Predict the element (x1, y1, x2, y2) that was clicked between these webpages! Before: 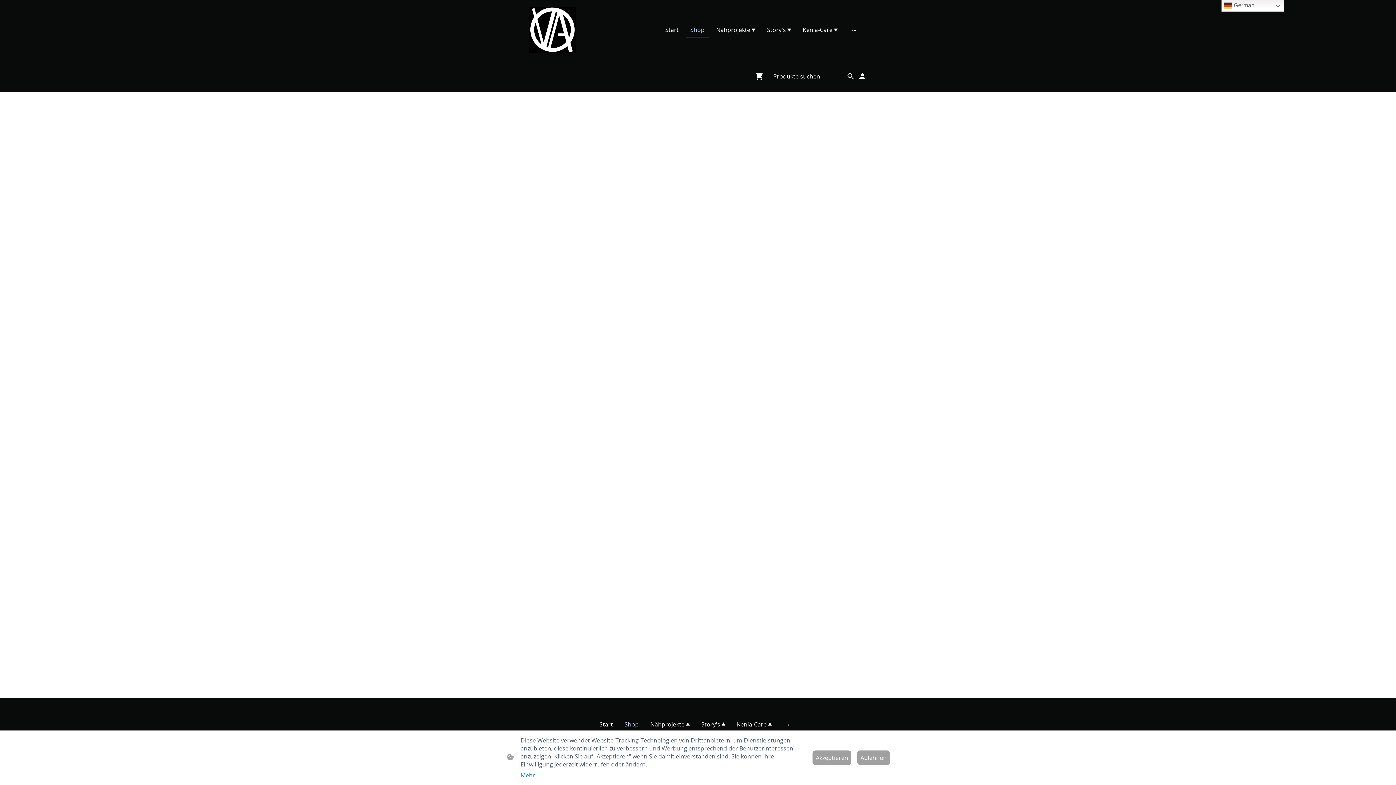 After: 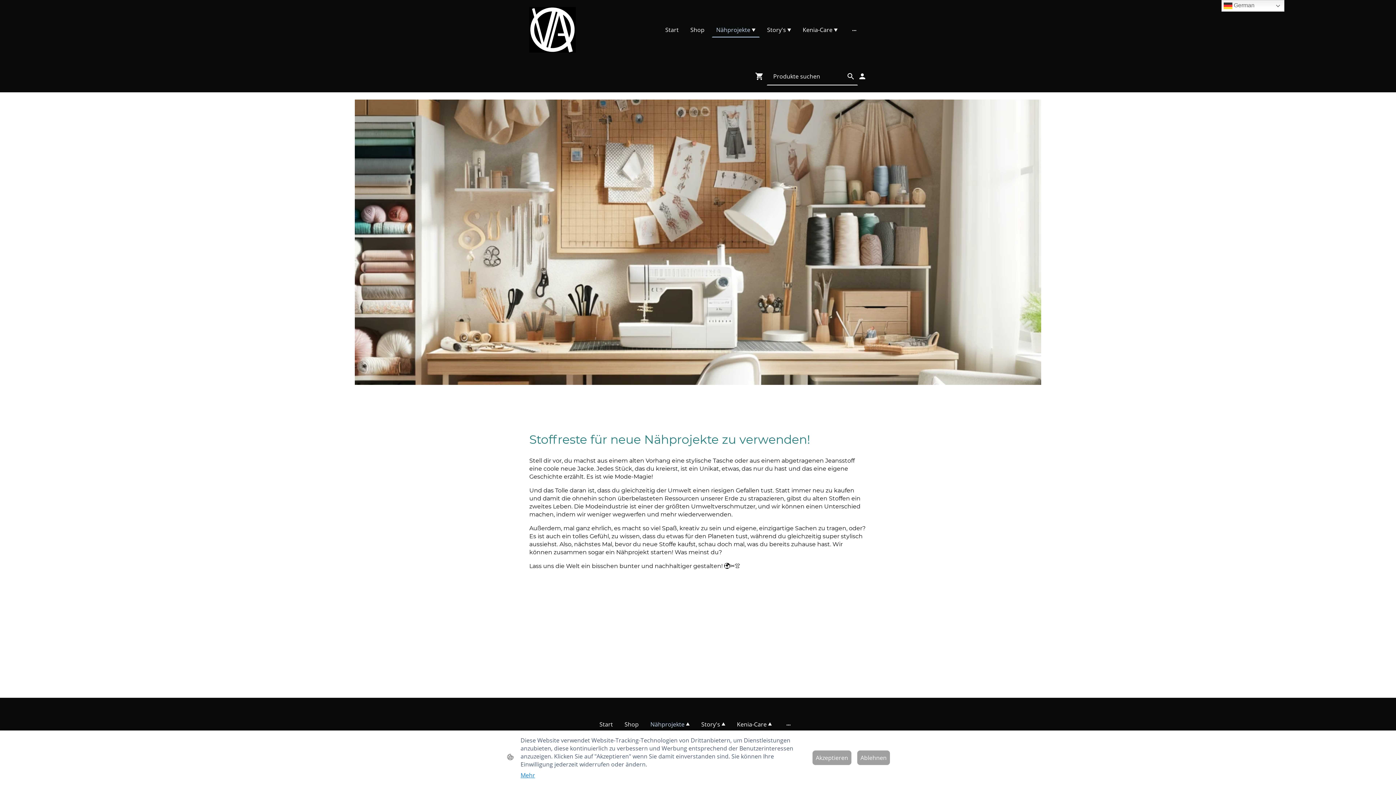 Action: bbox: (646, 717, 693, 731) label: Nähprojekte